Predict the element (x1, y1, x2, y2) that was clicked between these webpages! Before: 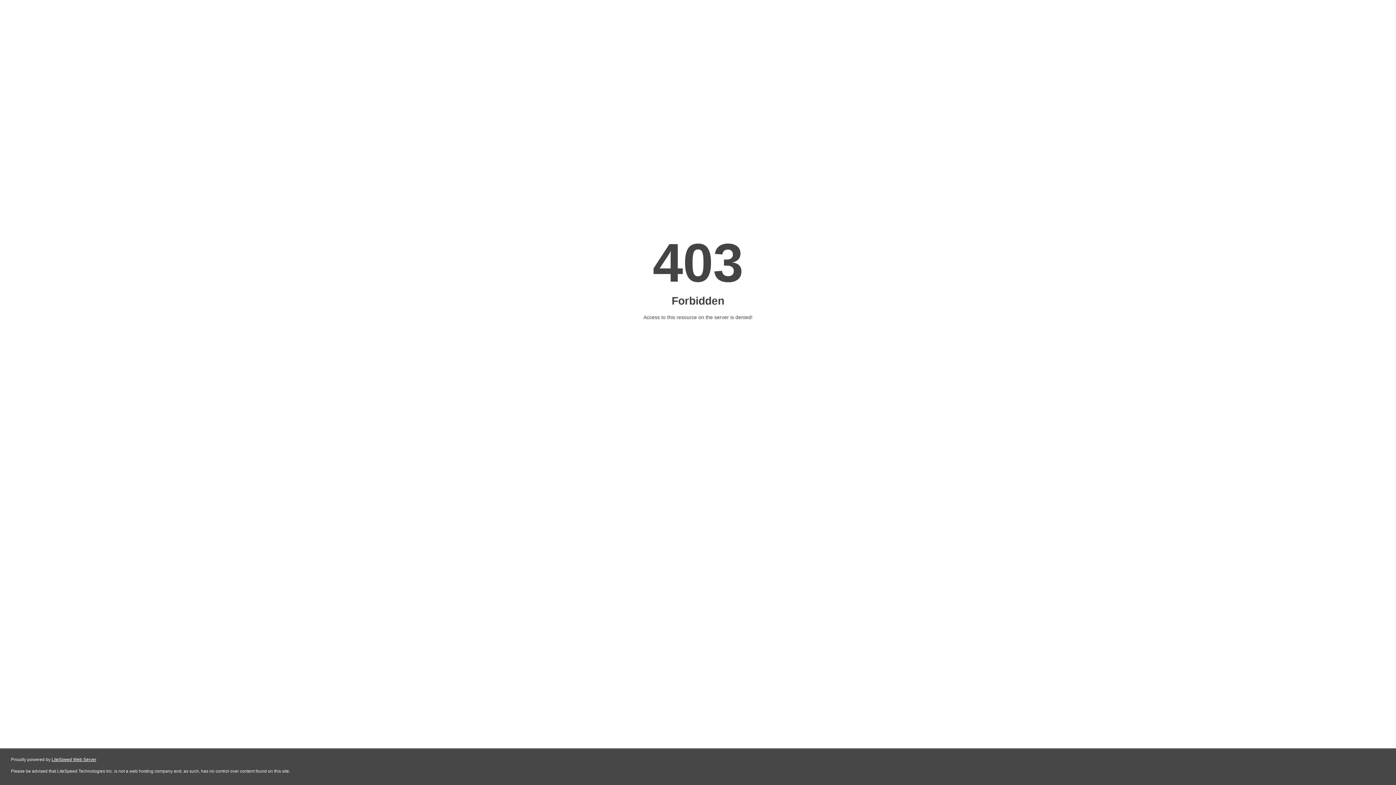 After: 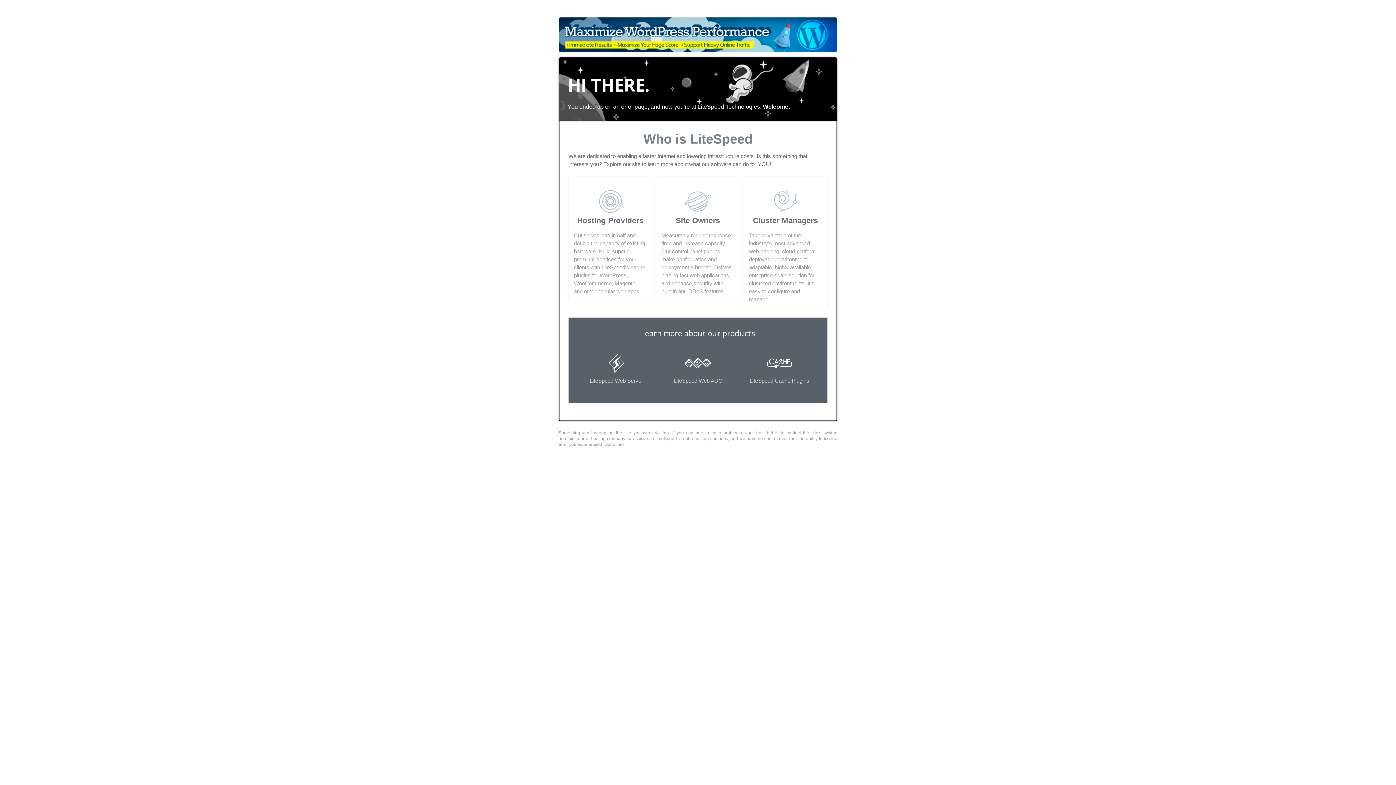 Action: bbox: (51, 757, 96, 762) label: LiteSpeed Web Server